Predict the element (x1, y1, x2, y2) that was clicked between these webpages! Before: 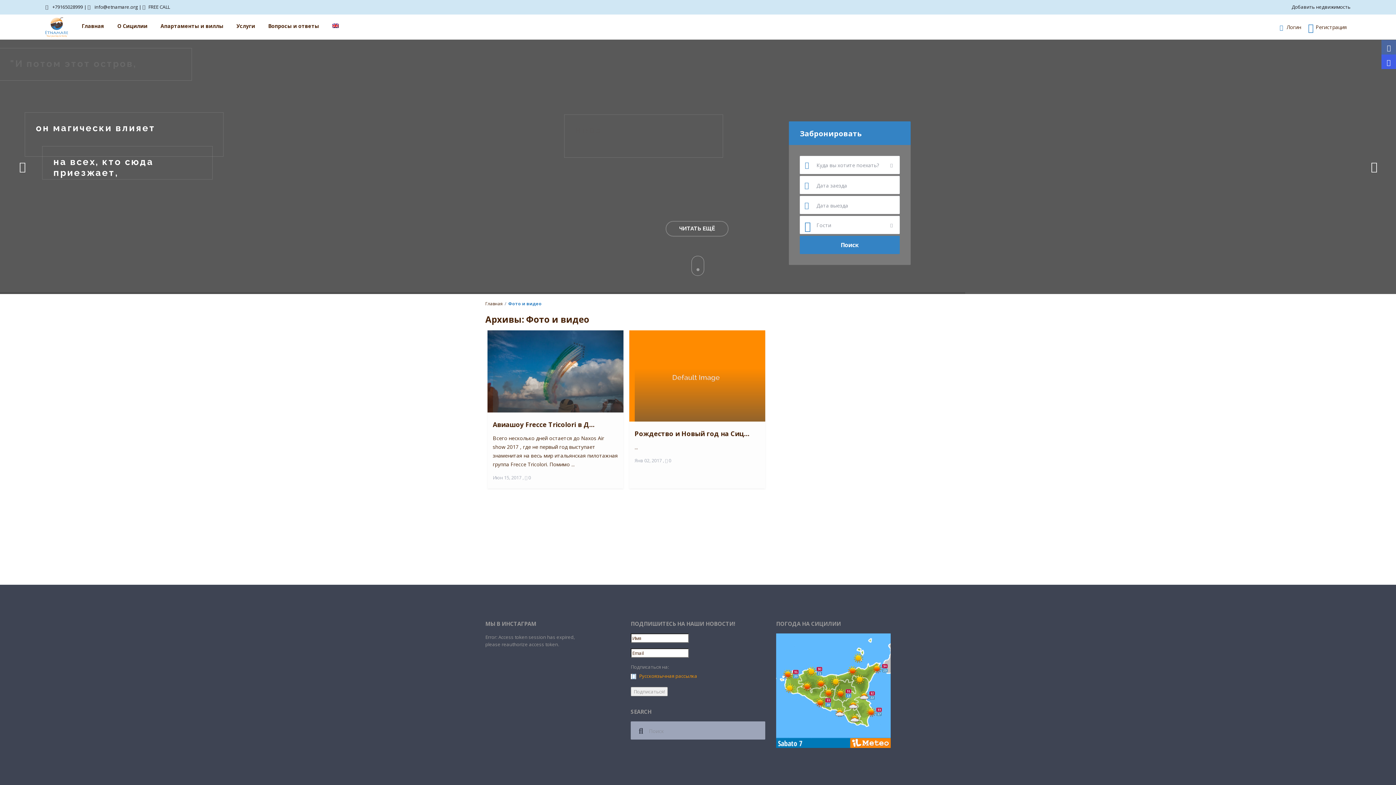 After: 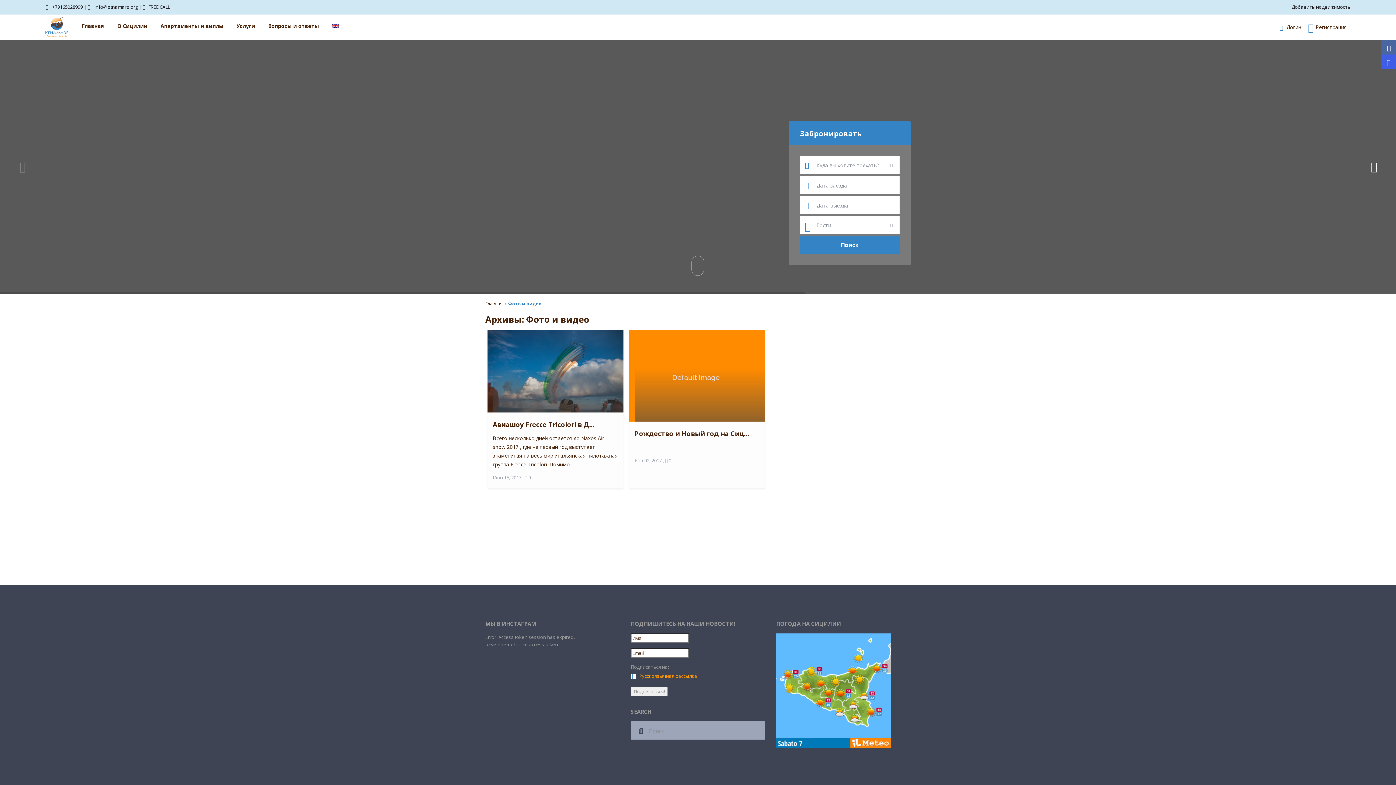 Action: bbox: (94, 0, 137, 14) label: info@etnamare.org